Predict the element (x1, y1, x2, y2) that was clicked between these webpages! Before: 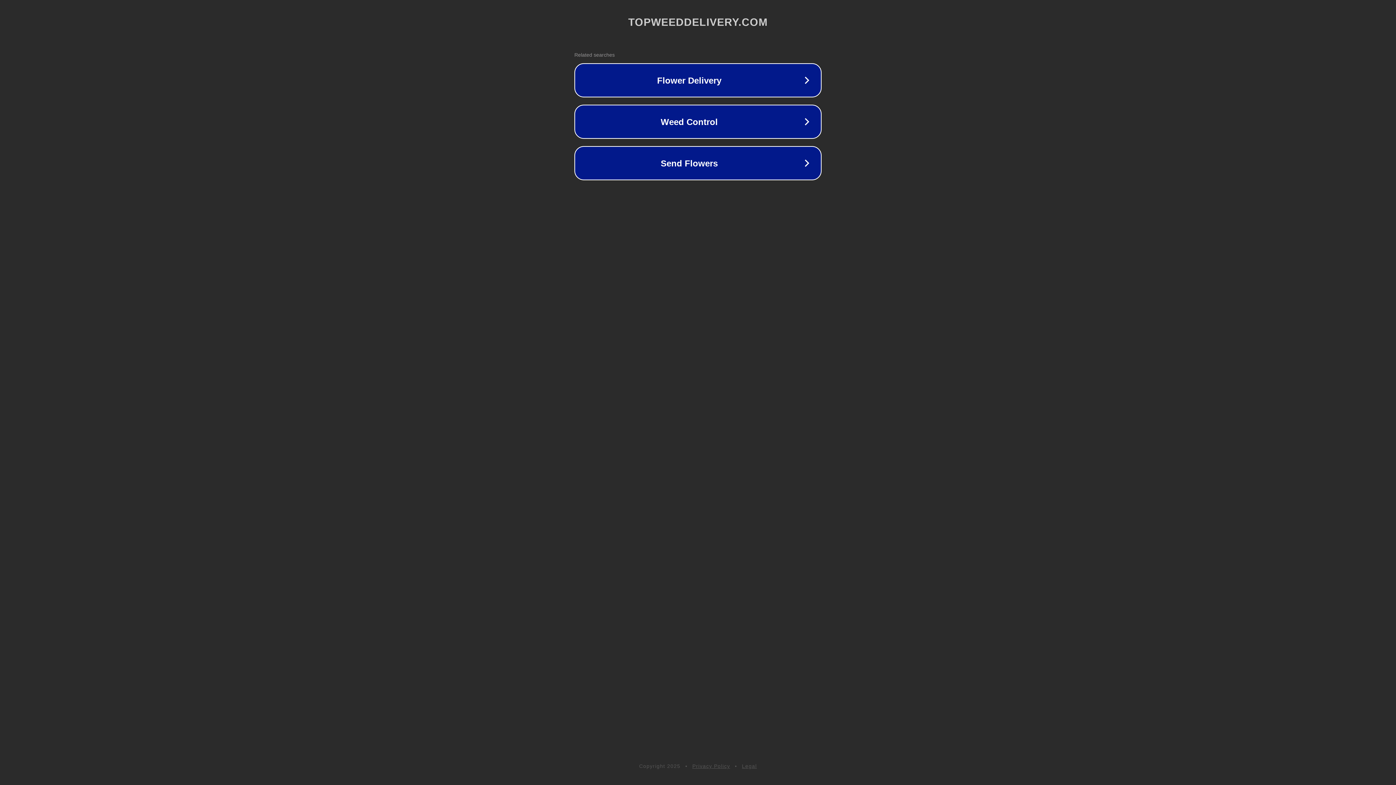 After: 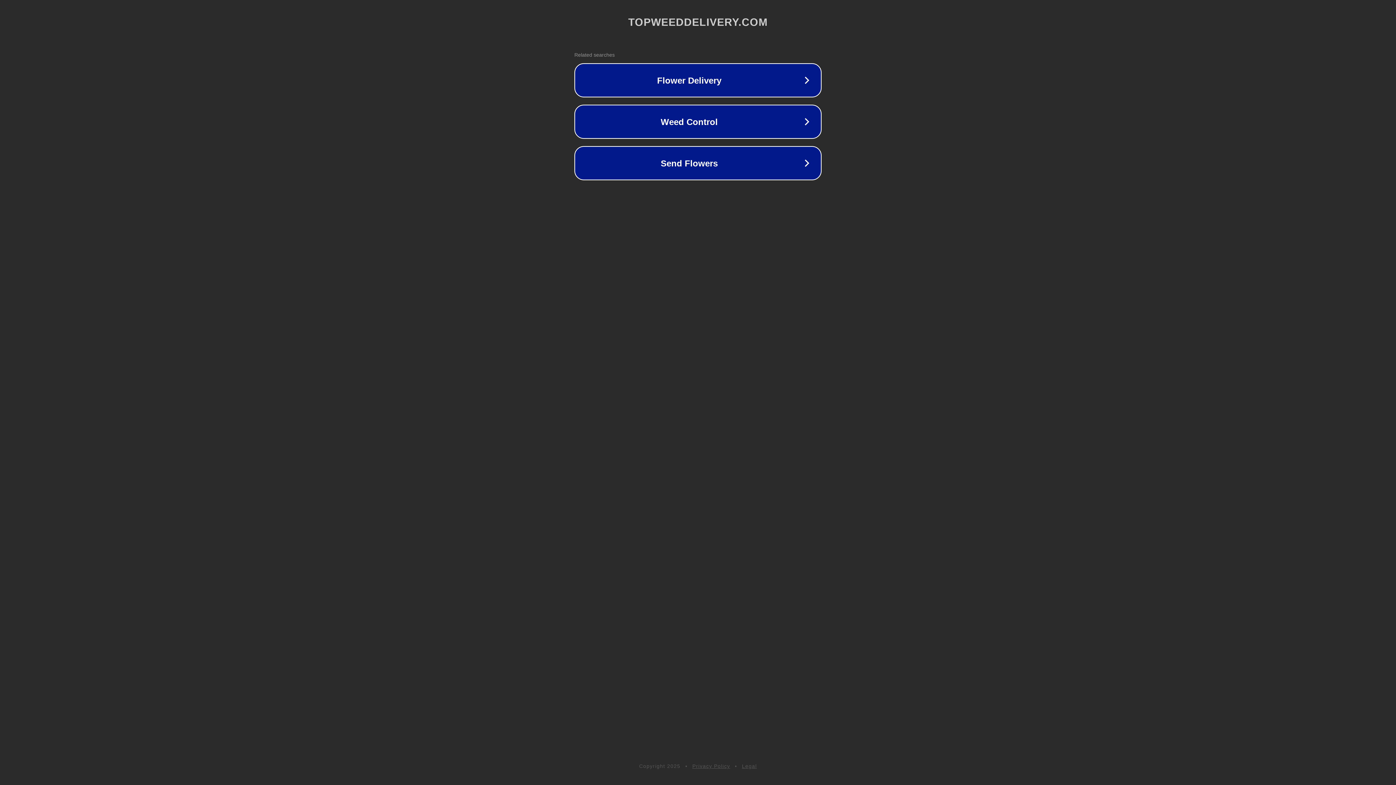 Action: label: Legal bbox: (742, 763, 757, 769)